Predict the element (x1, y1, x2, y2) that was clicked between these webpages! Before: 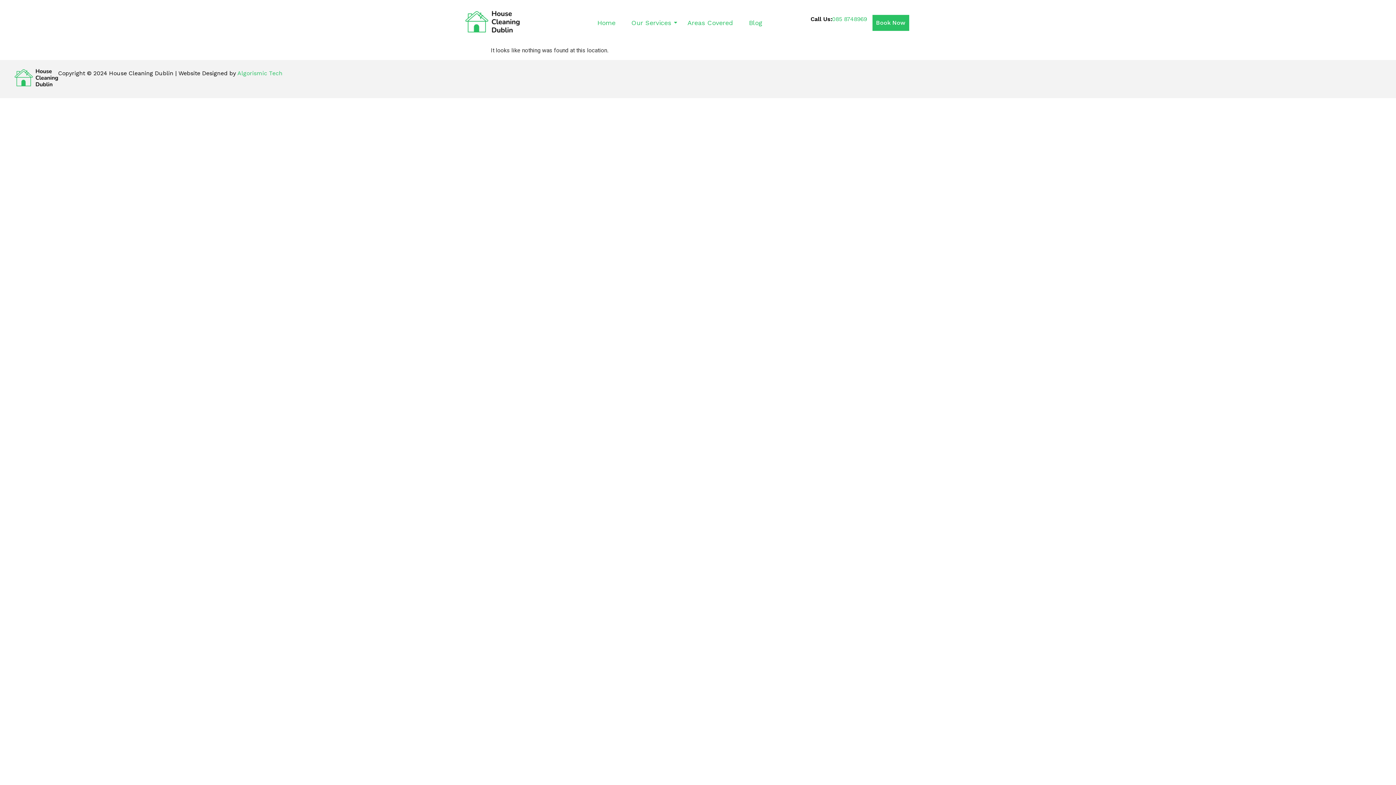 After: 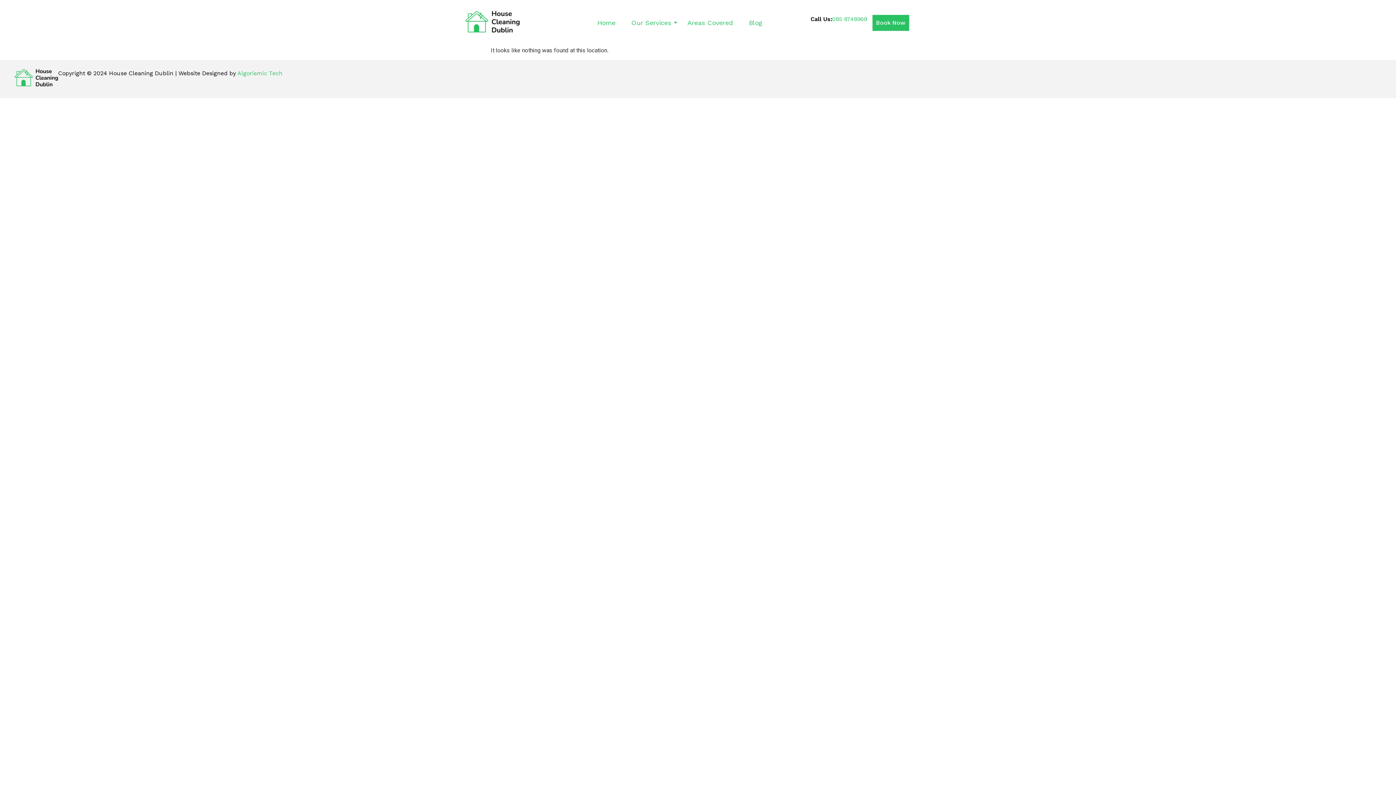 Action: label: Our Services bbox: (627, 12, 675, 33)